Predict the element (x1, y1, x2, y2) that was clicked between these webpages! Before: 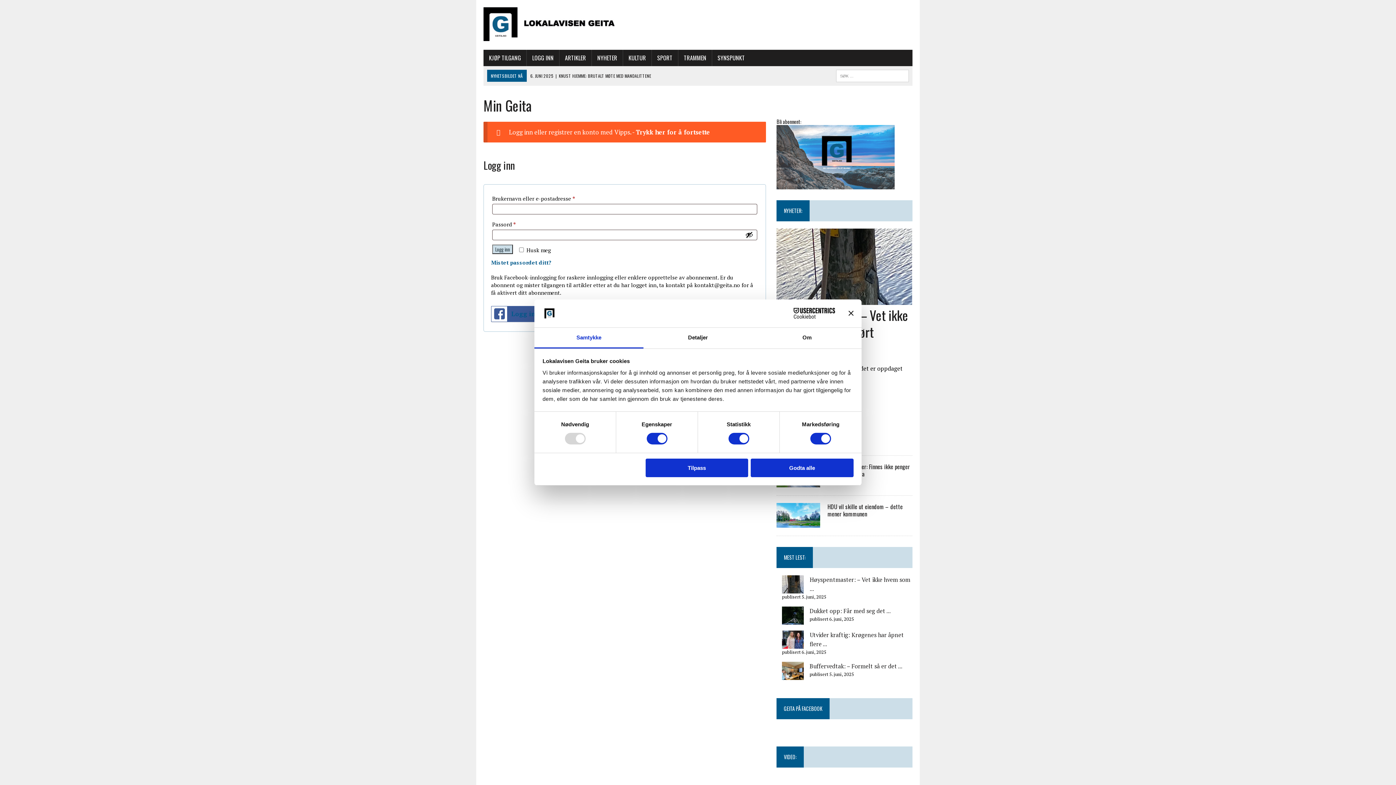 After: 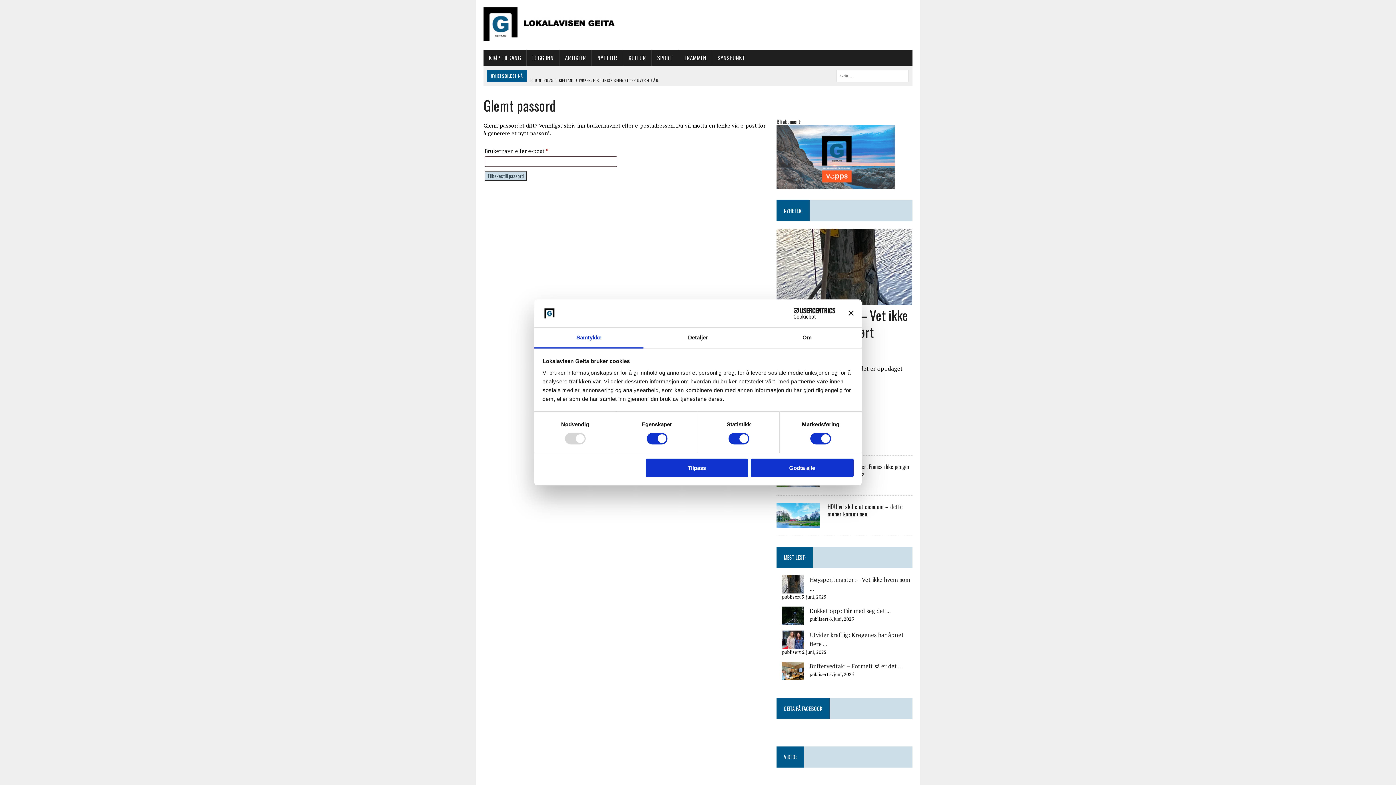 Action: label: Mistet passordet ditt? bbox: (491, 258, 551, 266)